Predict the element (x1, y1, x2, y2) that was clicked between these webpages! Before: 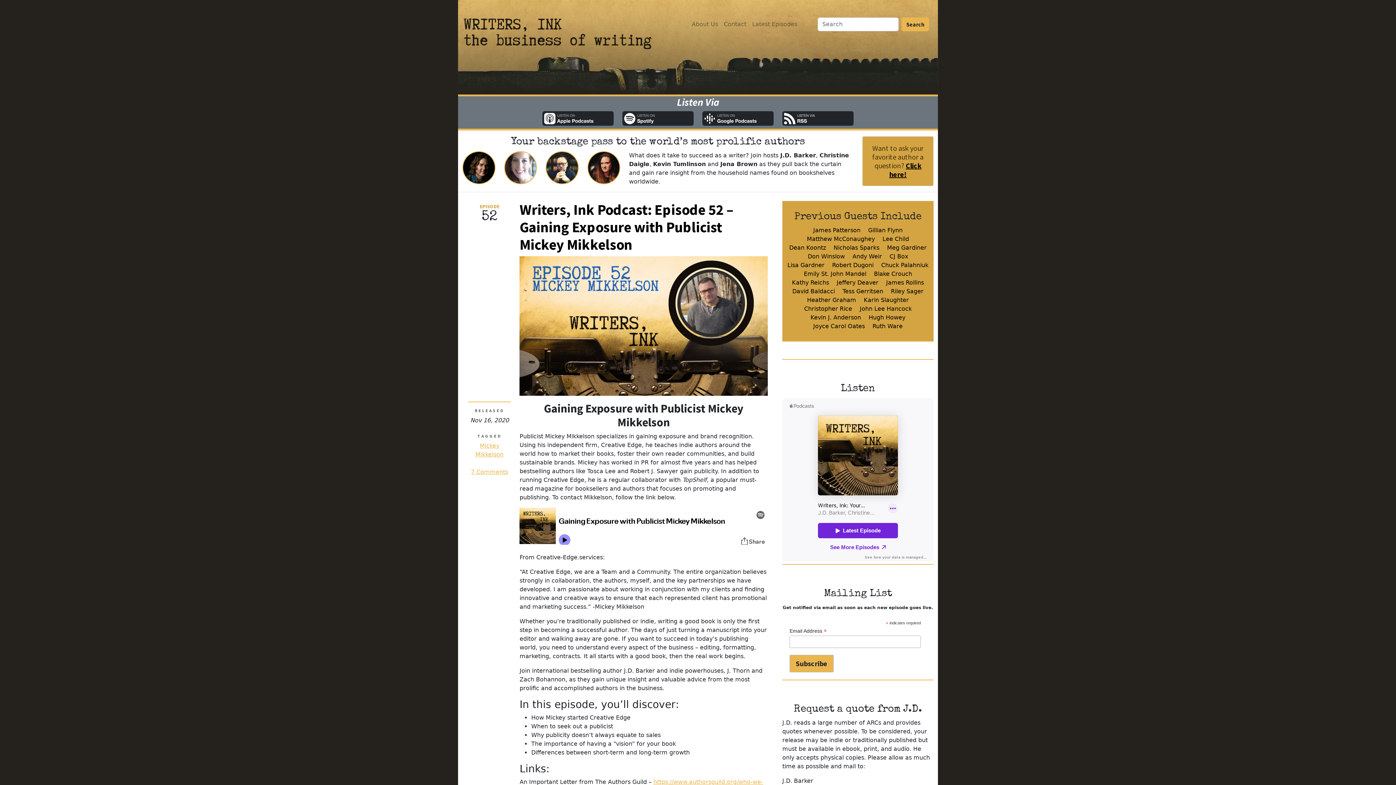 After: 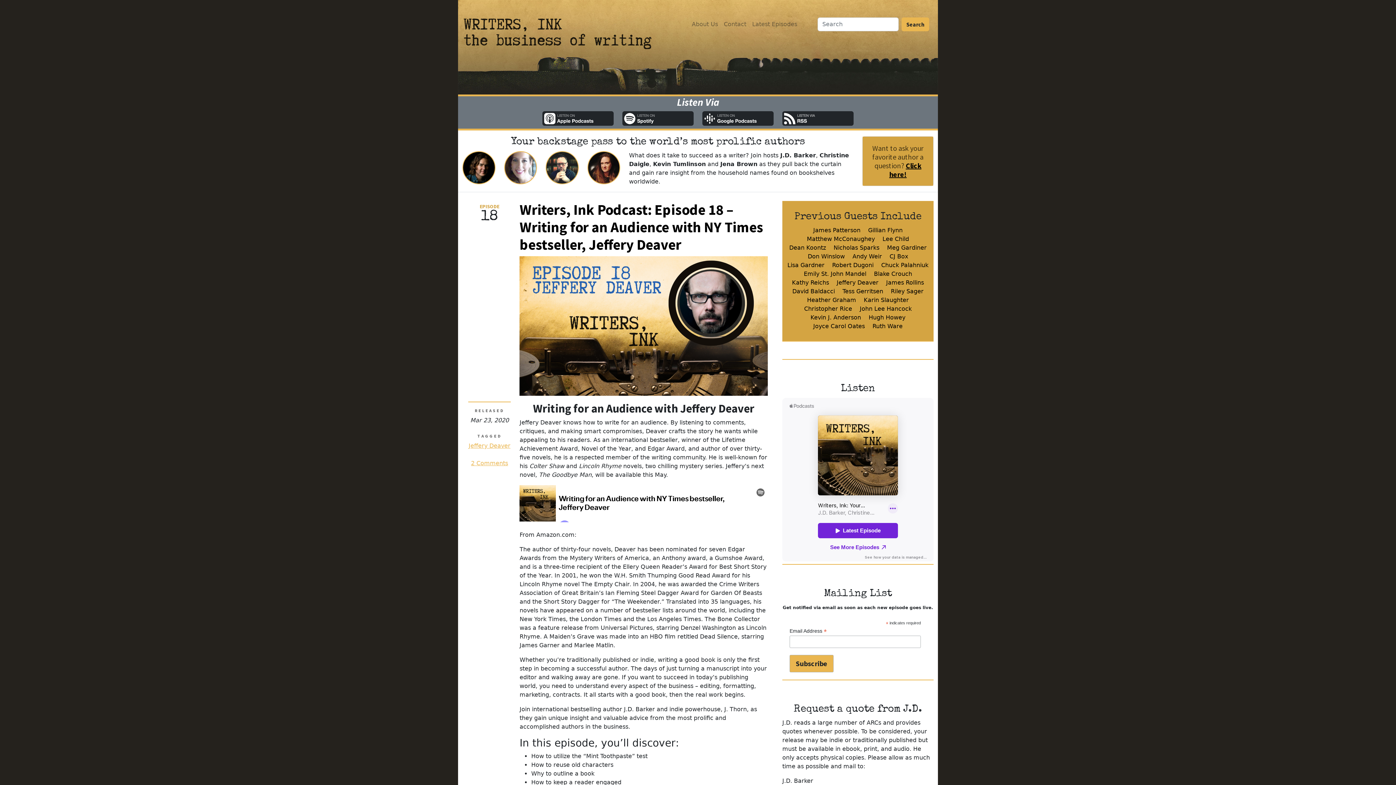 Action: bbox: (836, 279, 878, 286) label: Jeffery Deaver